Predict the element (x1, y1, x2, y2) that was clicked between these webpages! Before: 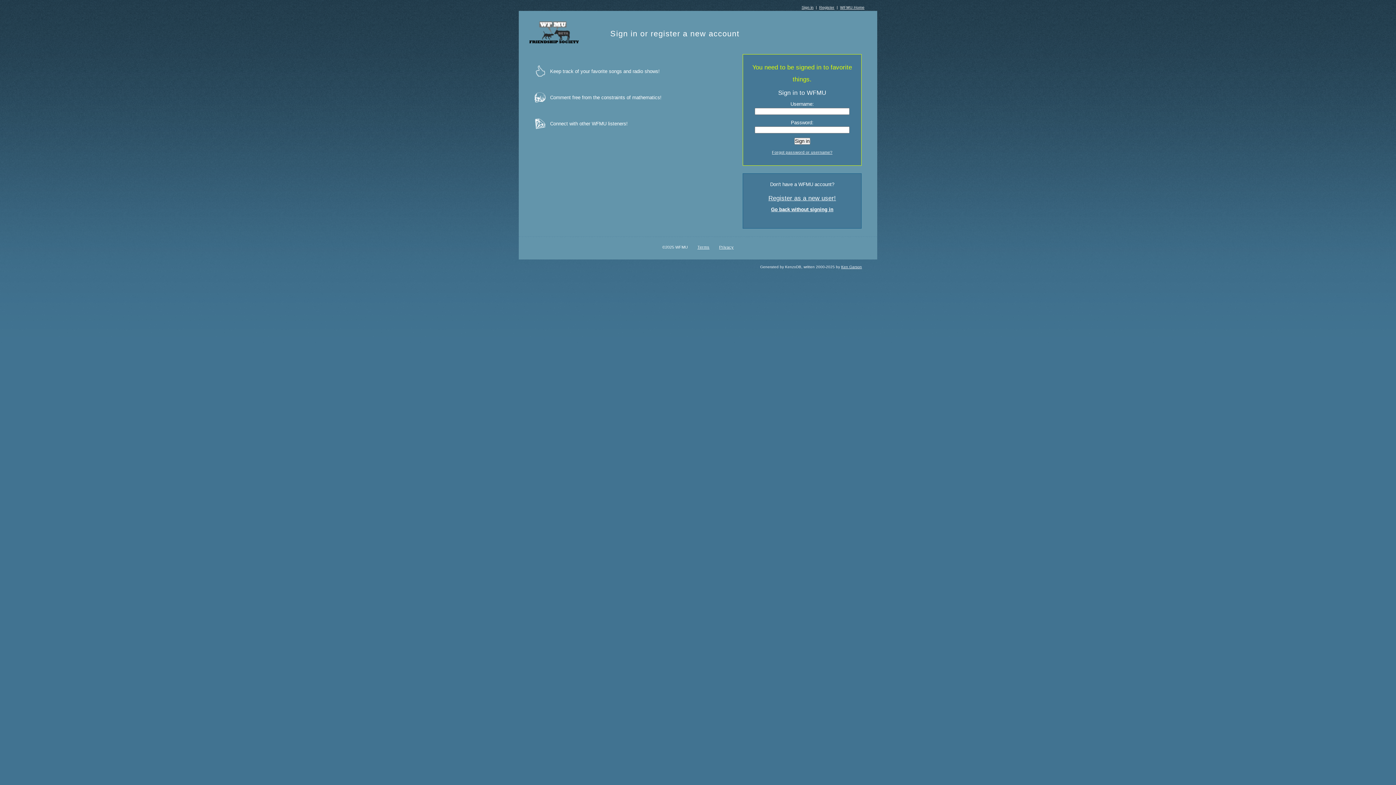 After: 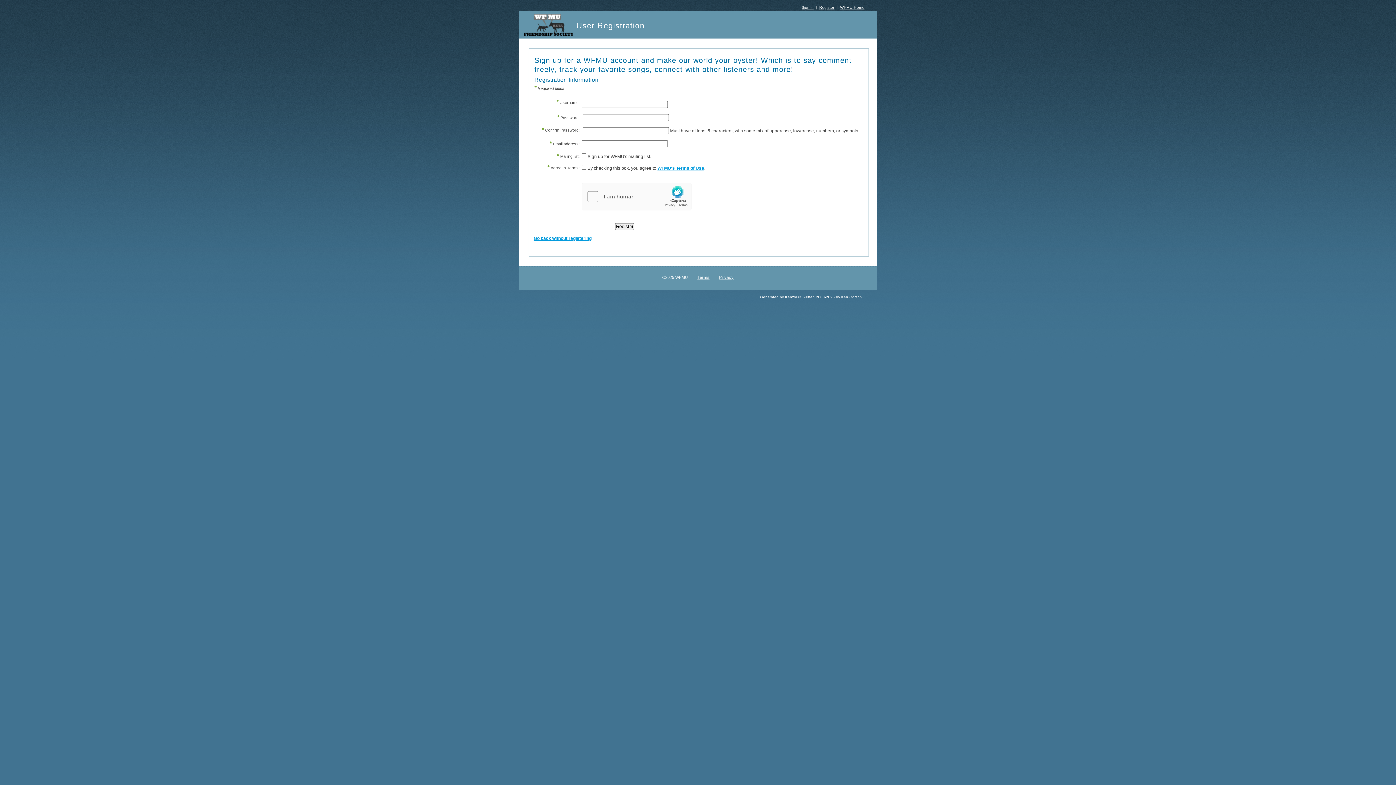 Action: bbox: (768, 194, 836, 201) label: Register as a new user!